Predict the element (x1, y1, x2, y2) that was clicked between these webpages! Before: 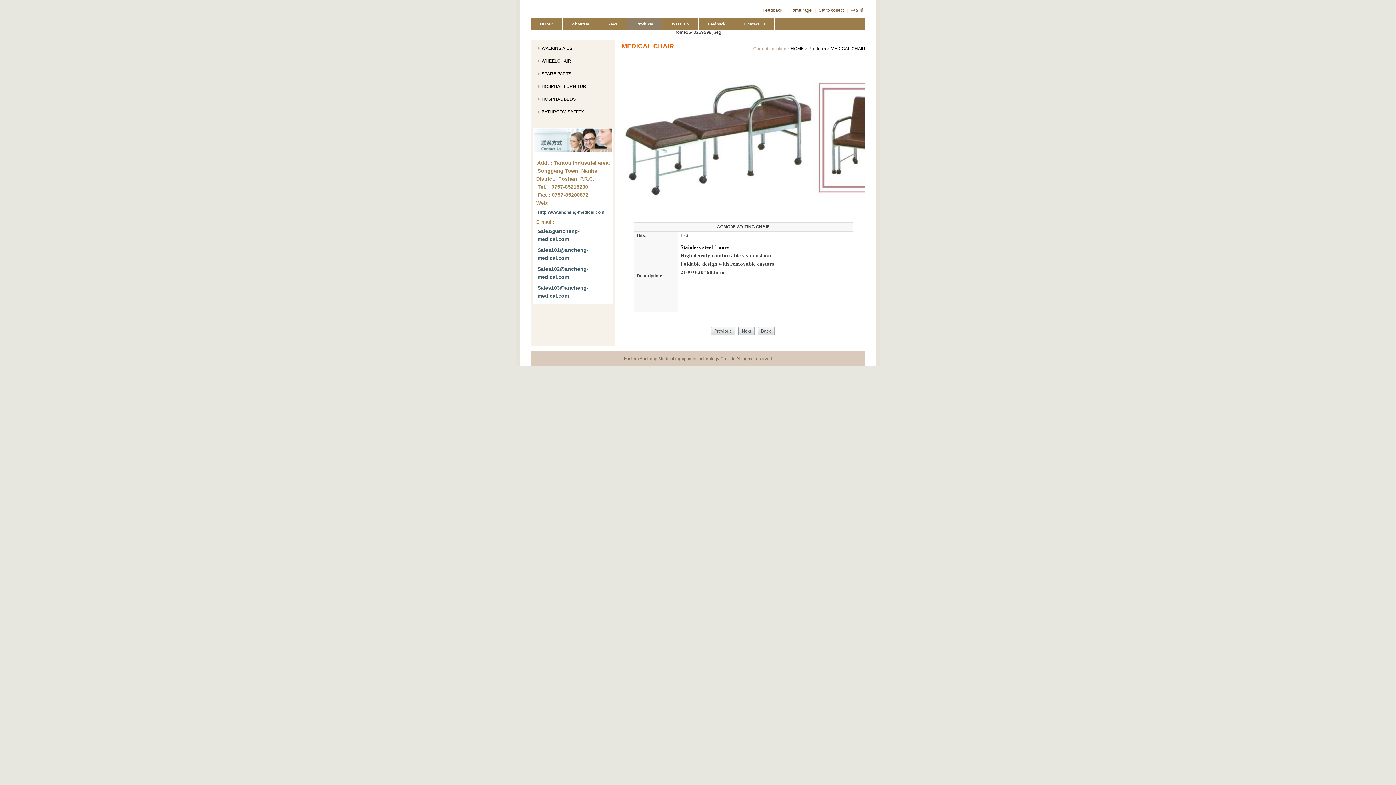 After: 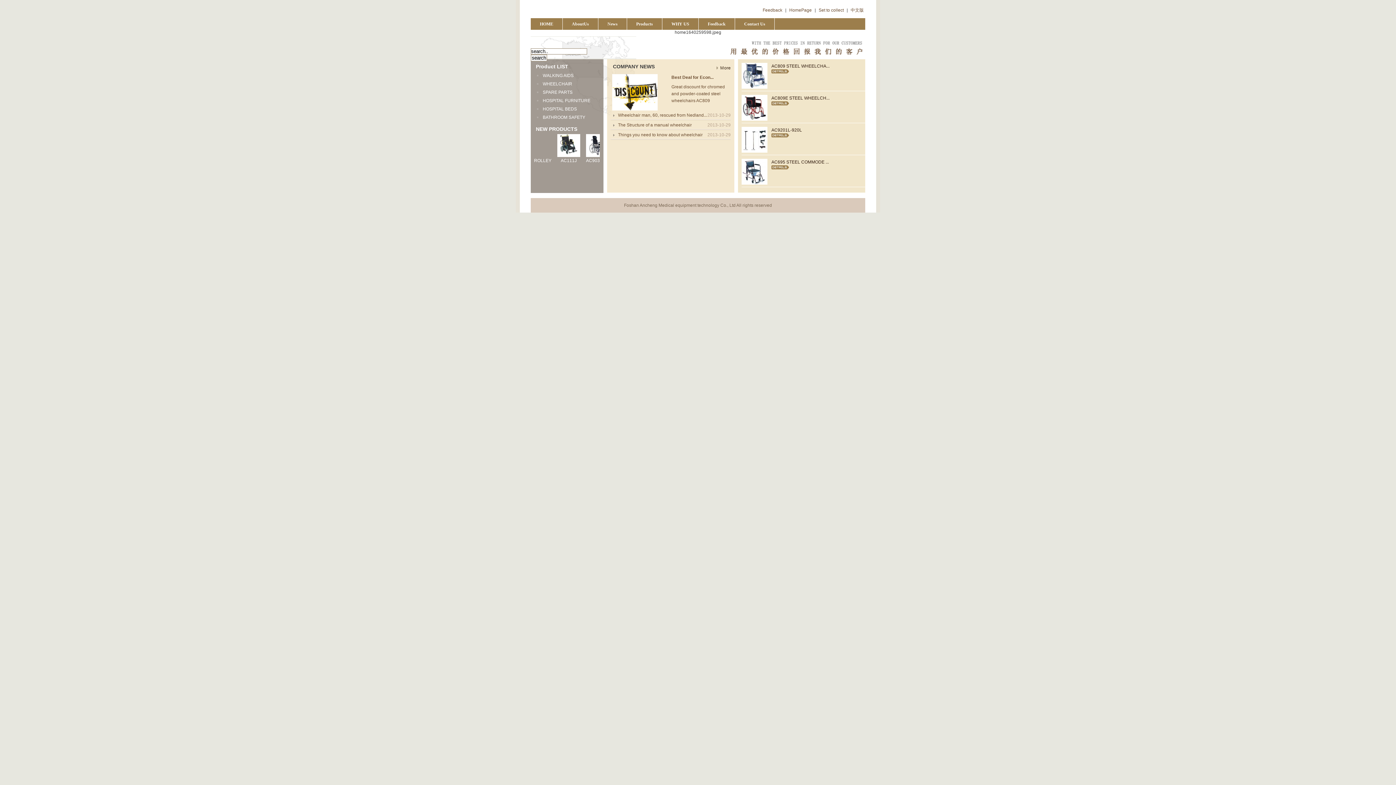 Action: label: Http:www.ancheng-medical.com bbox: (536, 206, 606, 217)